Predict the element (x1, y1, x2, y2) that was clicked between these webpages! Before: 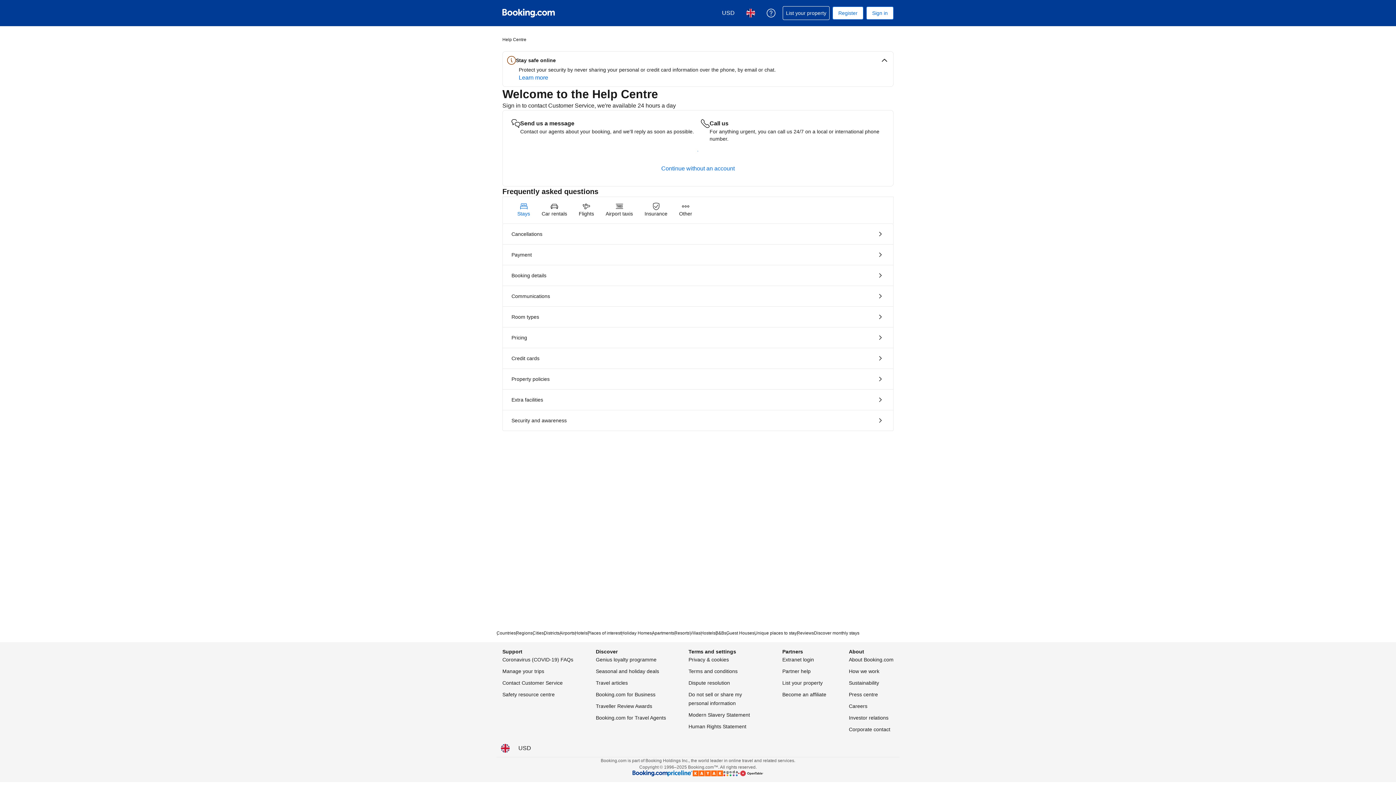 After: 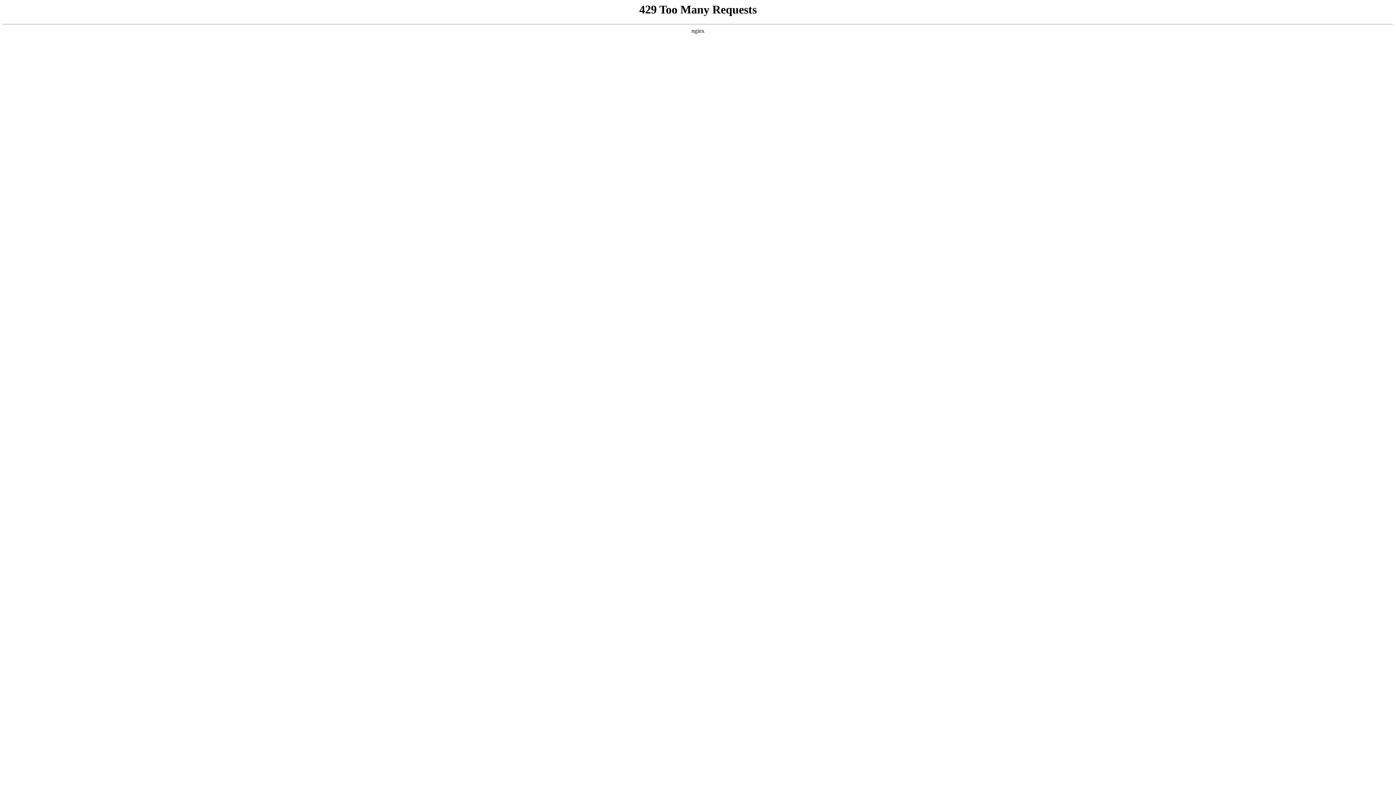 Action: bbox: (688, 722, 746, 731) label: Human Rights Statement